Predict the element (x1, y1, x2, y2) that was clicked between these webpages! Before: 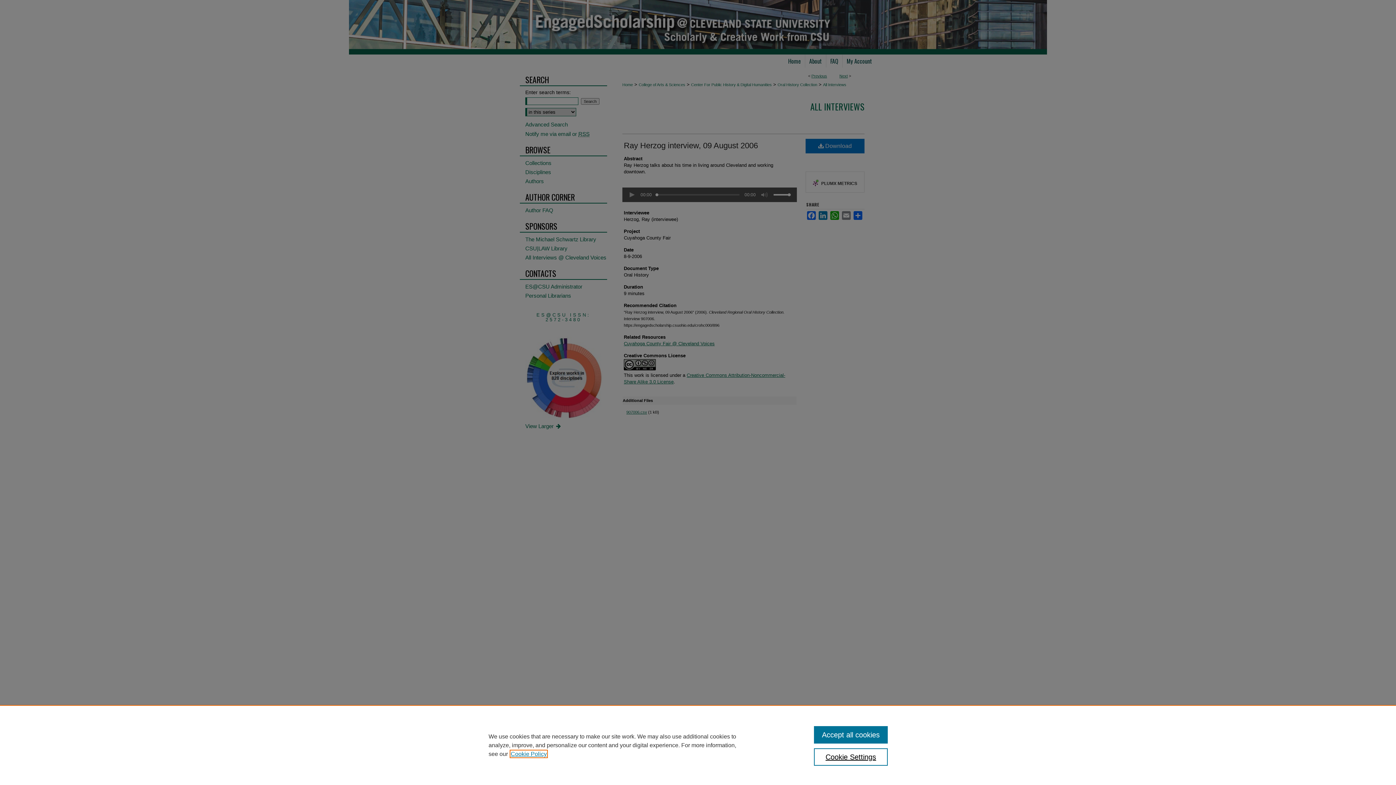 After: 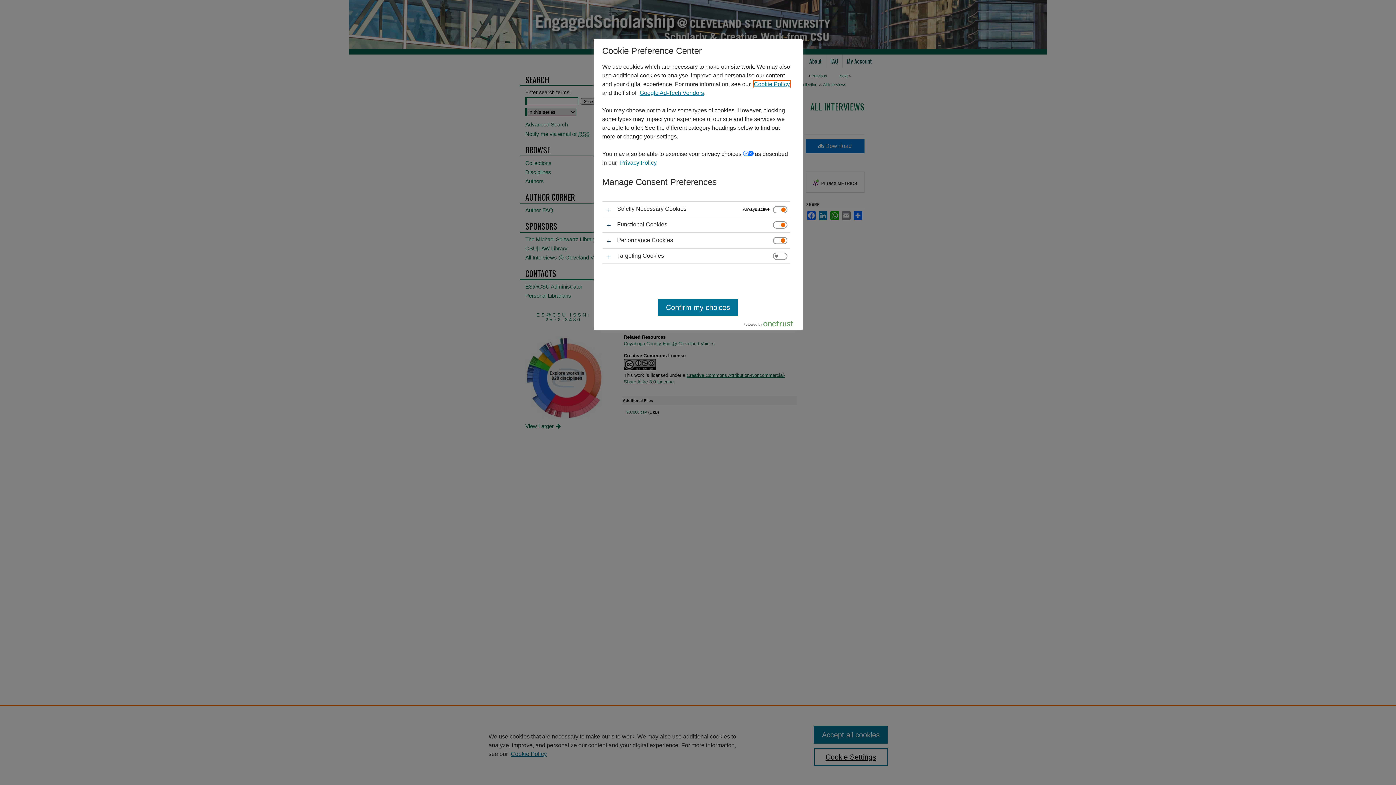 Action: label: Cookie Settings bbox: (814, 748, 887, 766)